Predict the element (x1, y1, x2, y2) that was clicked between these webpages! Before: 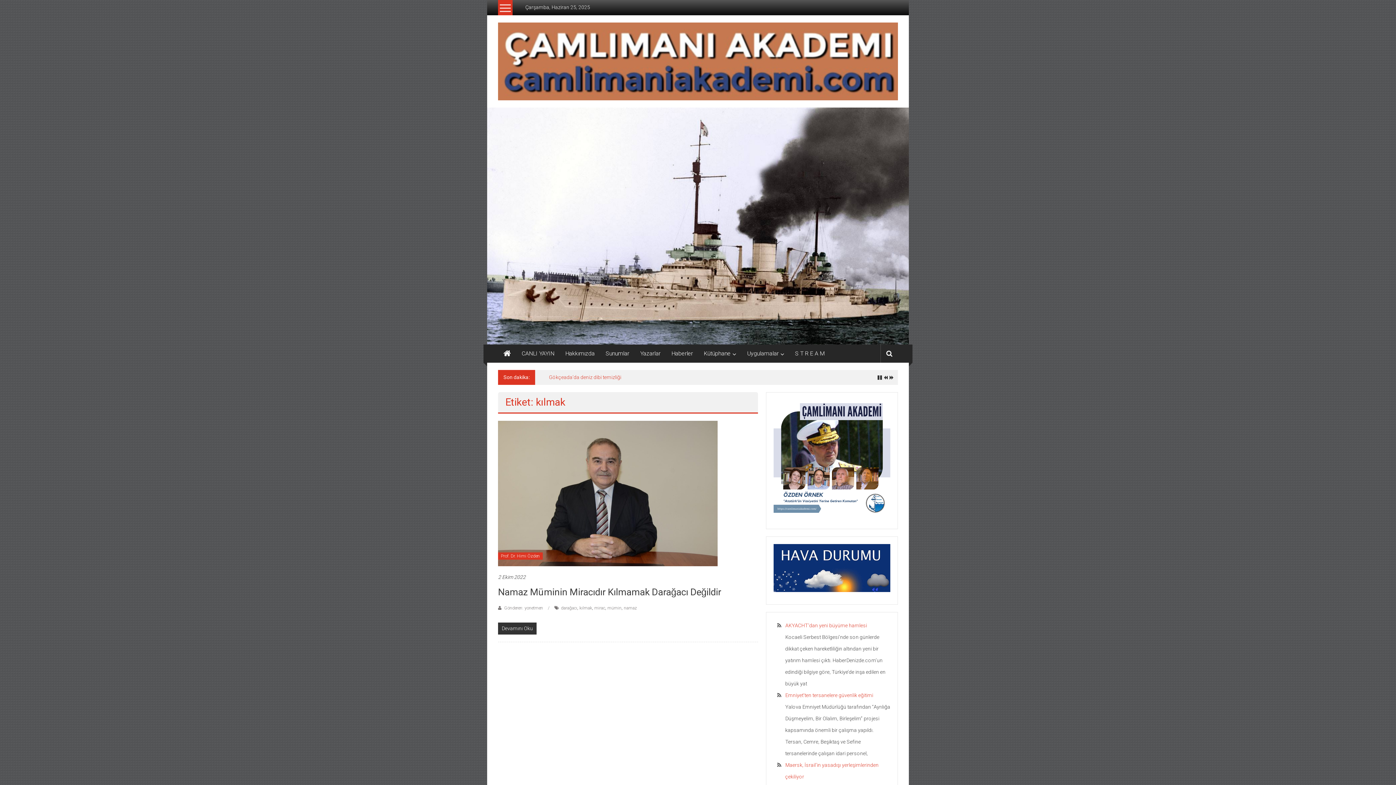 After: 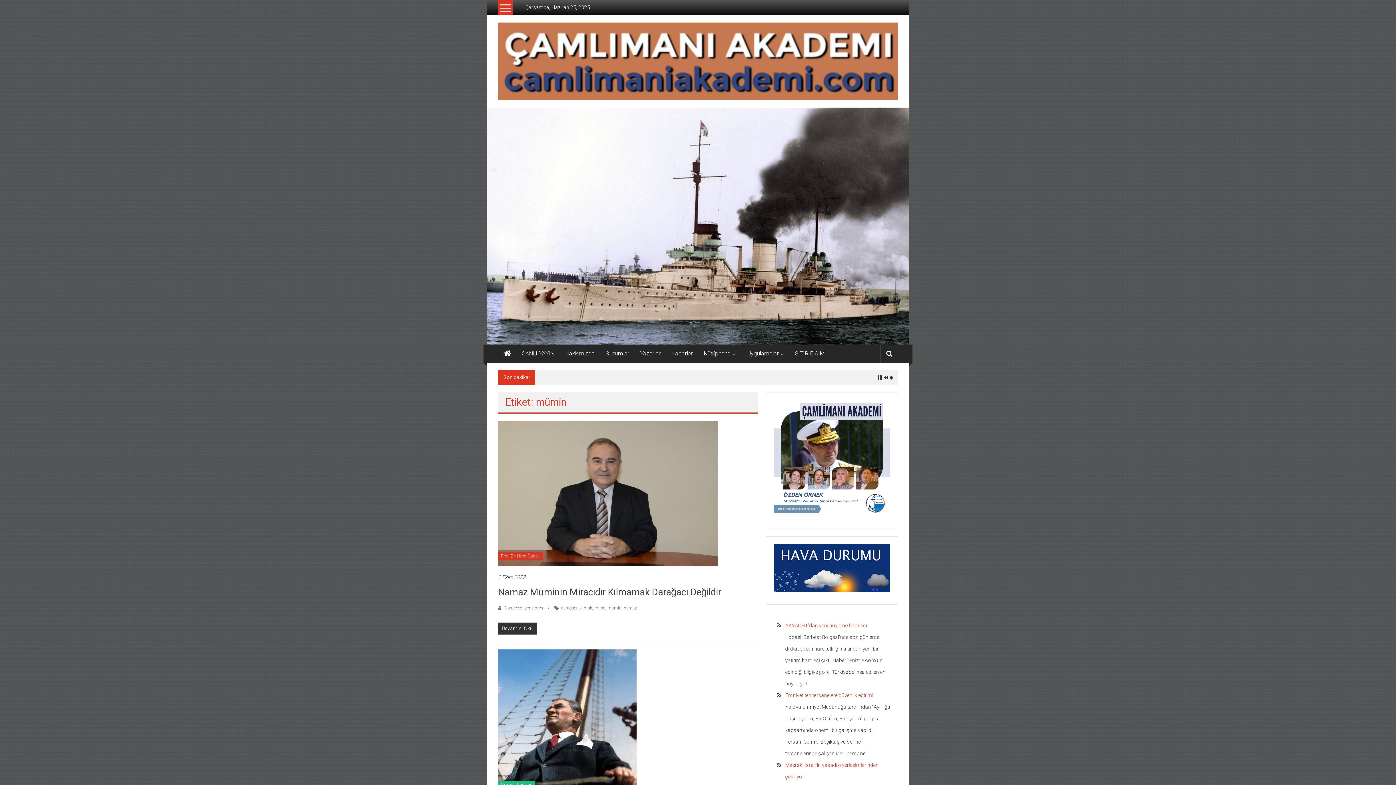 Action: bbox: (607, 605, 621, 611) label: mümin